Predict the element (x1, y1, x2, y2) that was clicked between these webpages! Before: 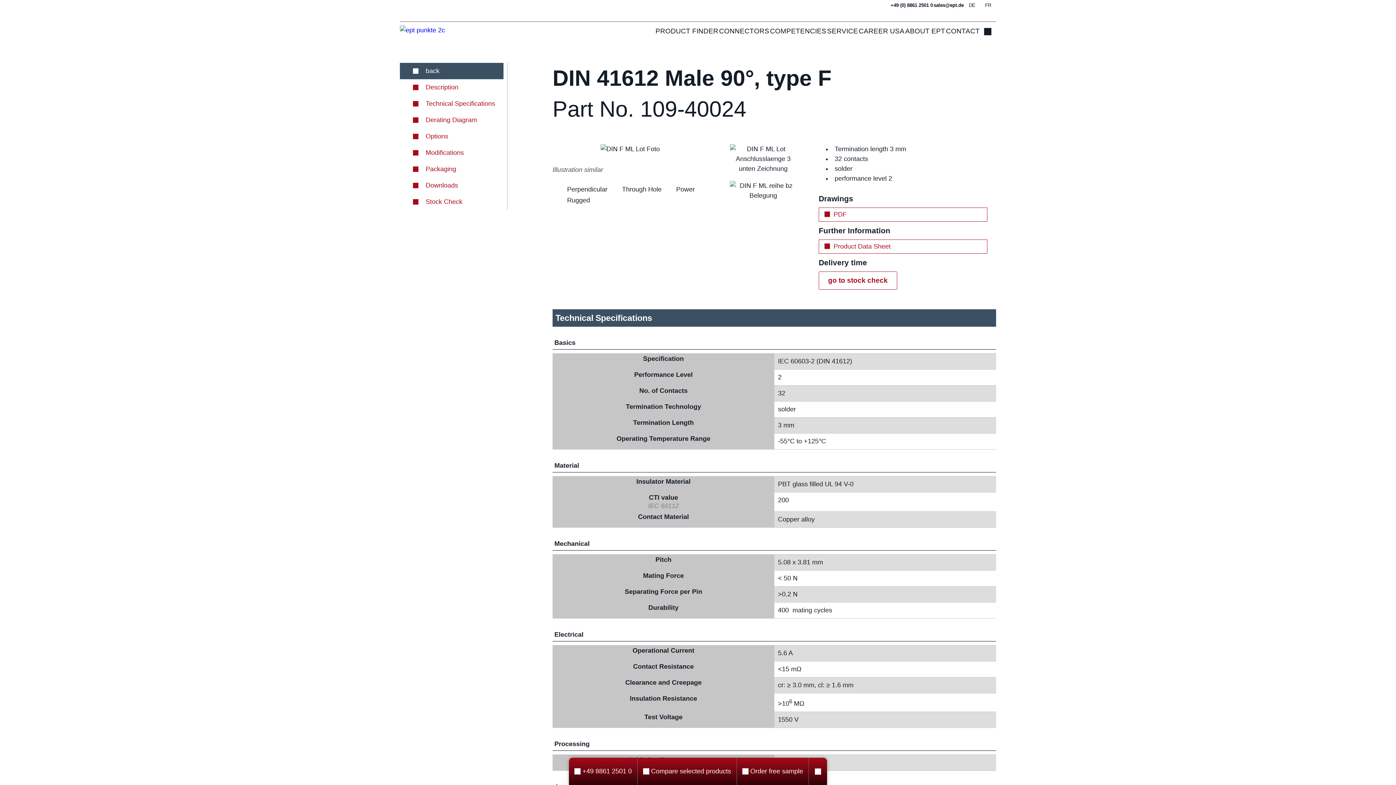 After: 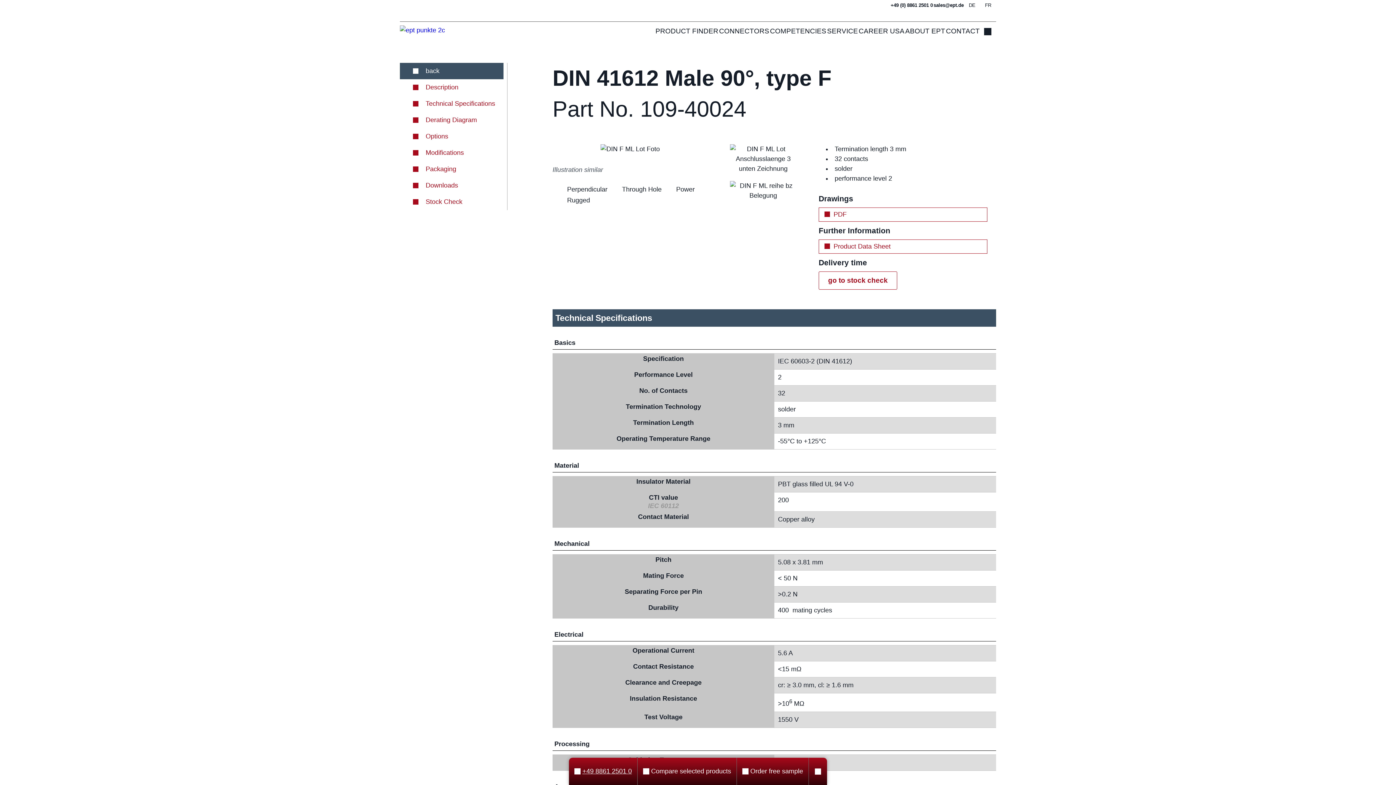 Action: label: +49 8861 2501 0 bbox: (569, 758, 637, 785)